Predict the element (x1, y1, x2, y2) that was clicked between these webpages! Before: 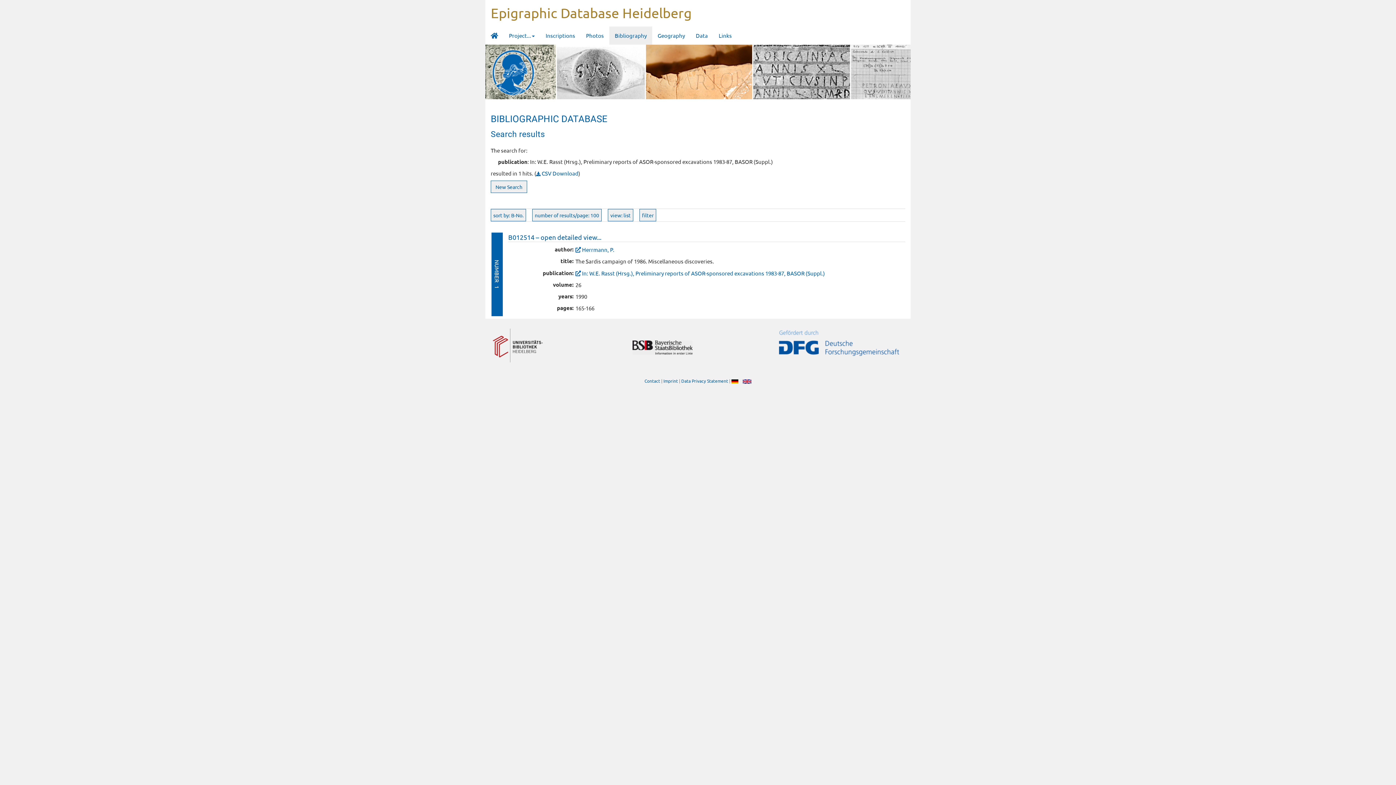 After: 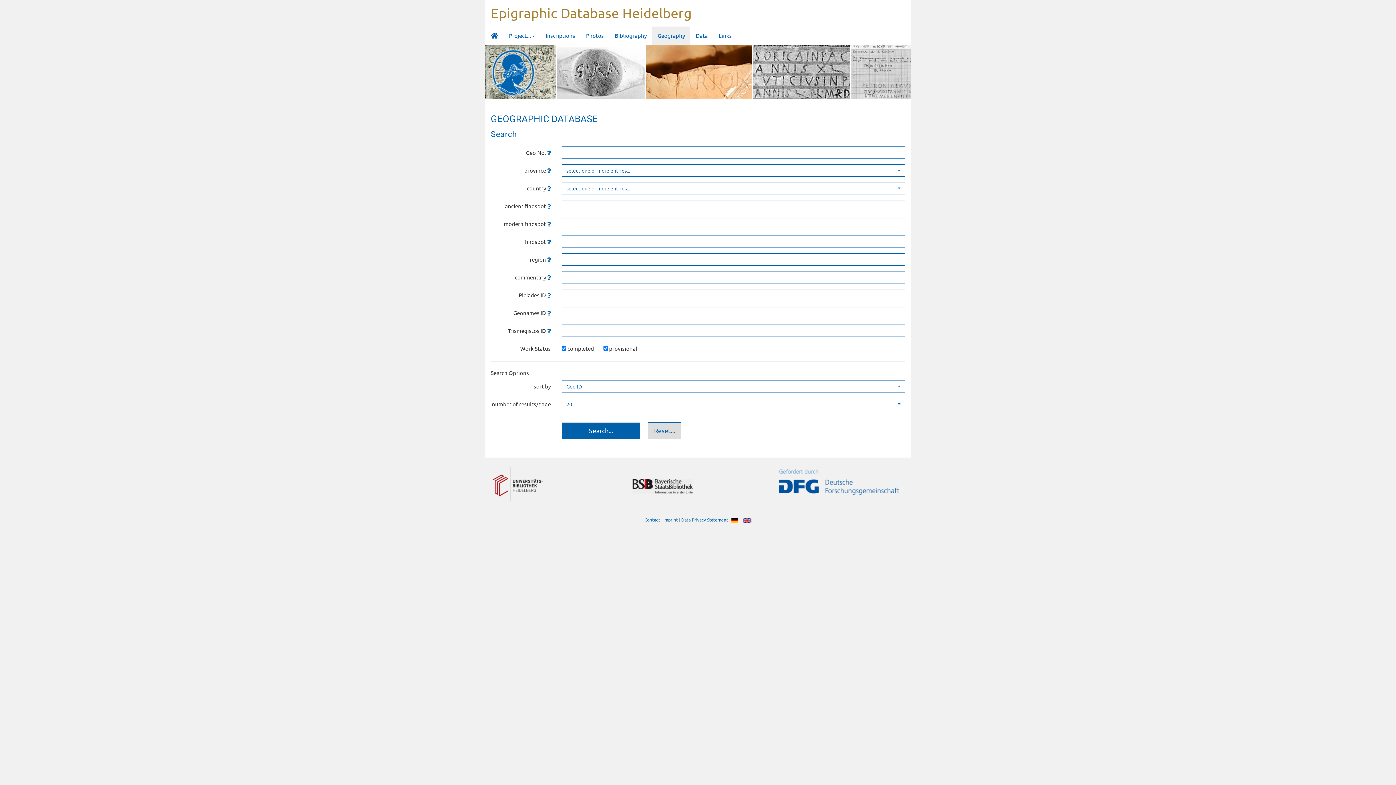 Action: bbox: (652, 26, 690, 44) label: Geography